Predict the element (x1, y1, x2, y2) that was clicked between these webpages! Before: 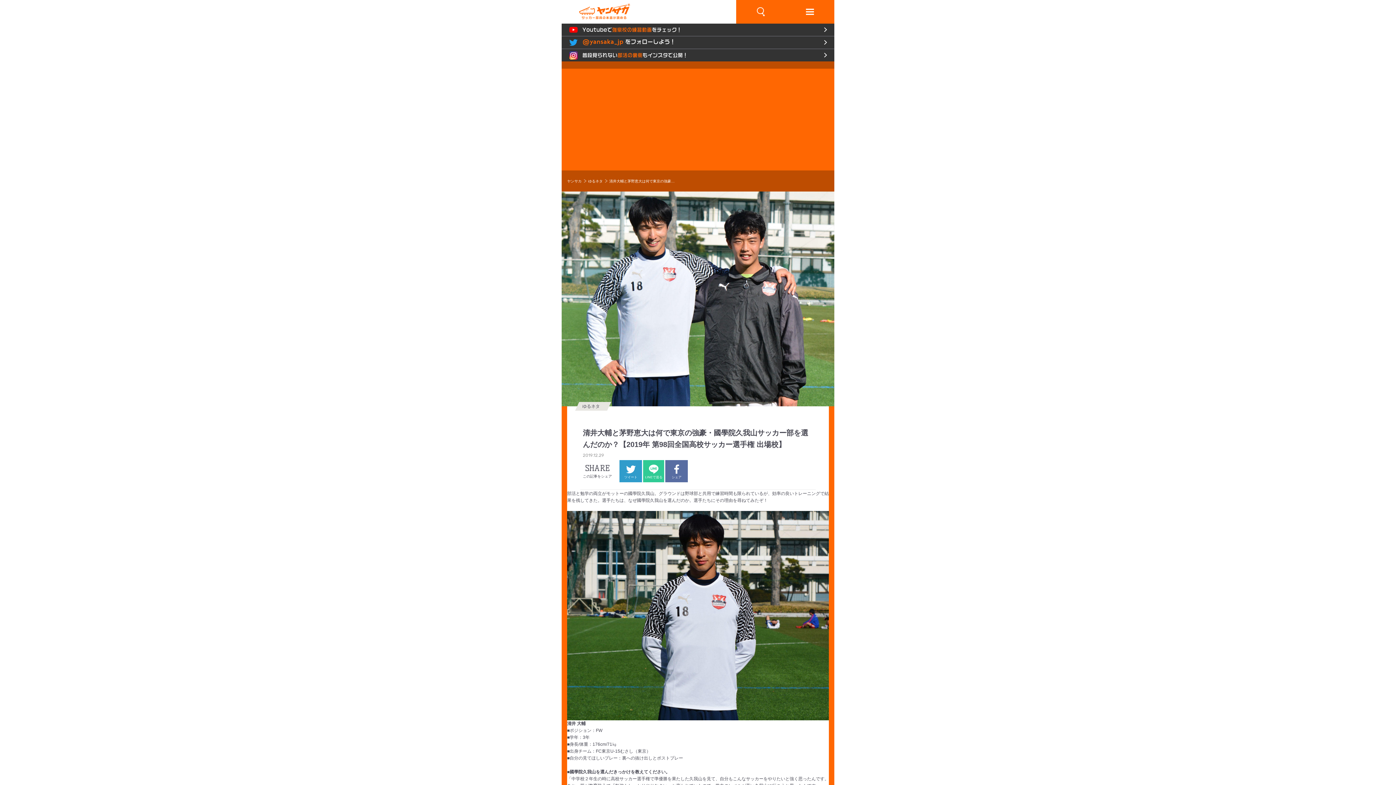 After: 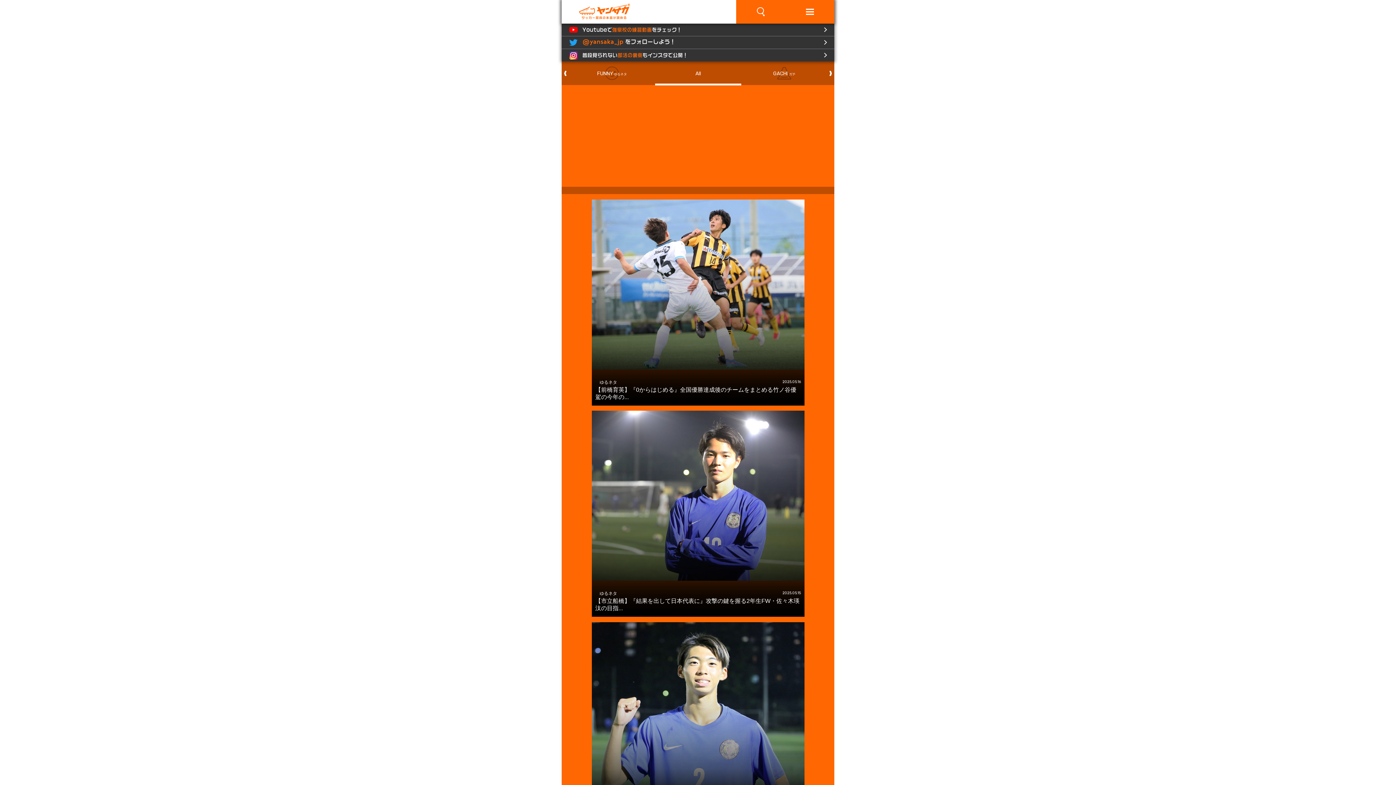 Action: bbox: (561, 0, 630, 19)